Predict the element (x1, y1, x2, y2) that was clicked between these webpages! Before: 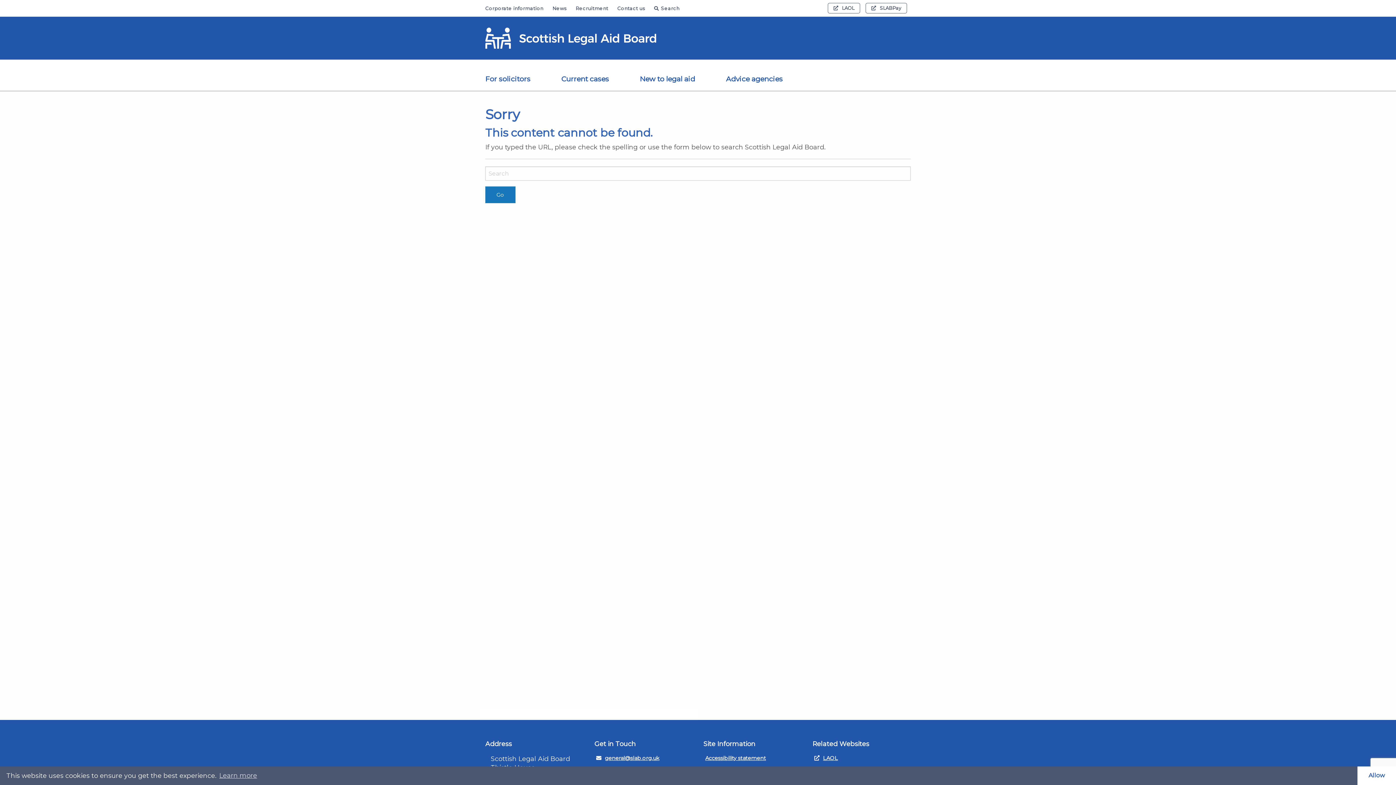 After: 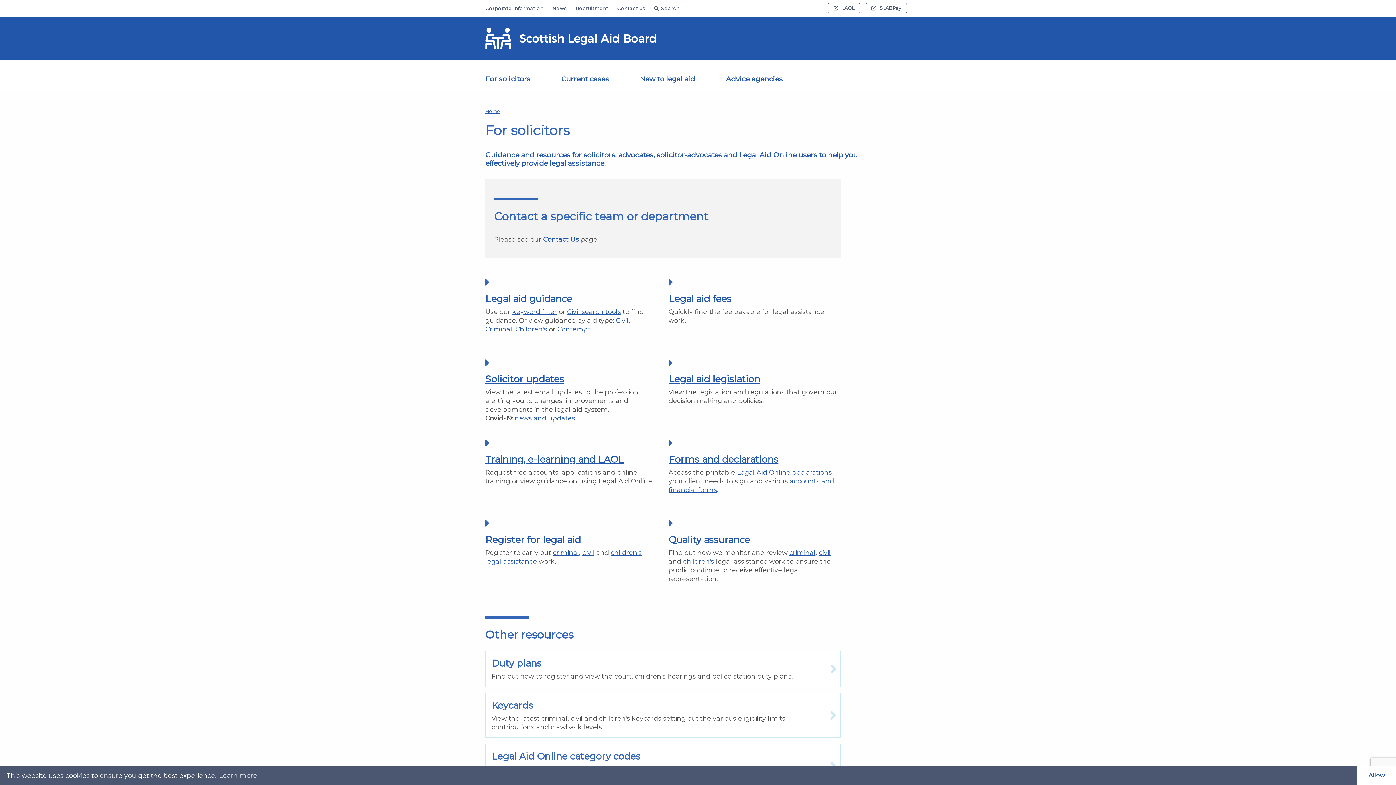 Action: bbox: (480, 64, 536, 88) label: For solicitors